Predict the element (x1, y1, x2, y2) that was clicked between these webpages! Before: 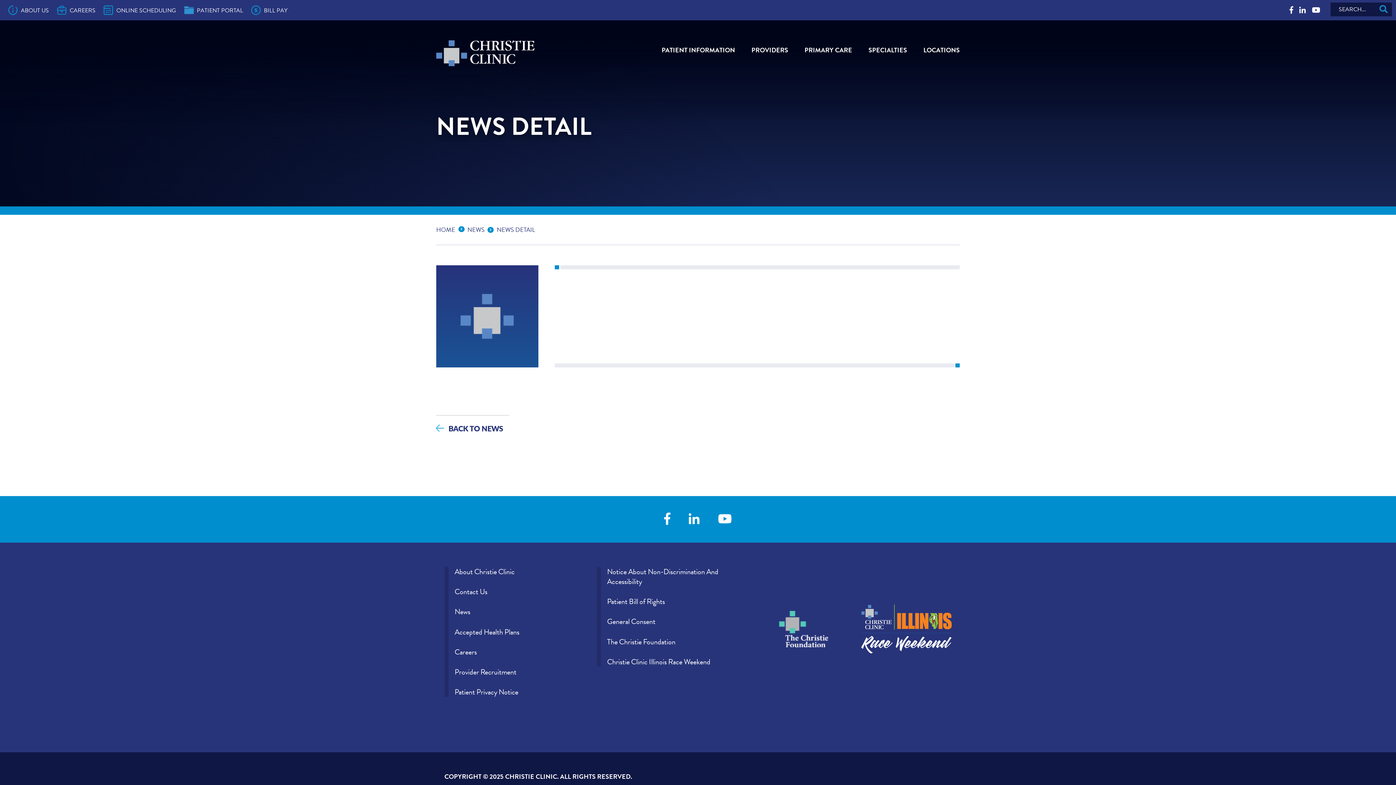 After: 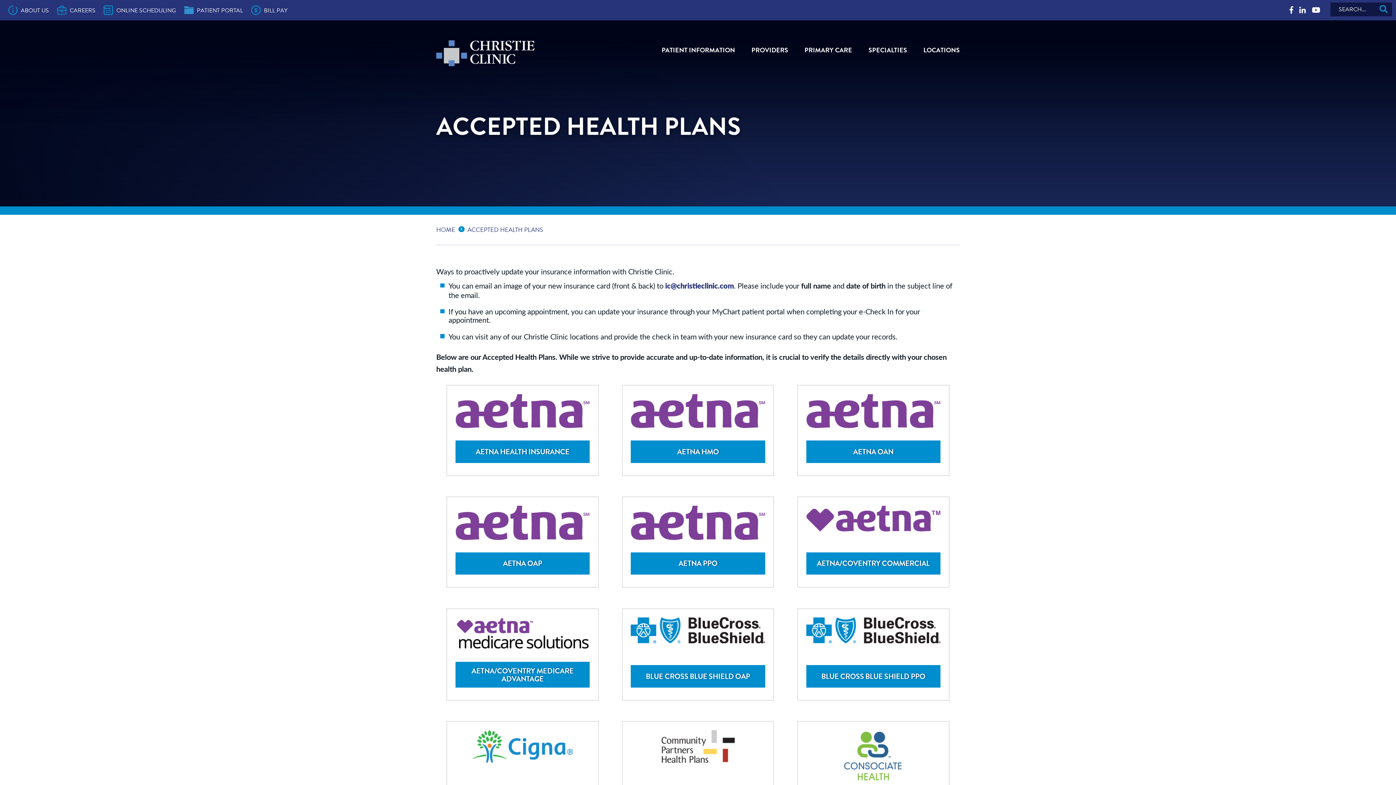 Action: label: Accepted Health Plans bbox: (454, 626, 519, 638)